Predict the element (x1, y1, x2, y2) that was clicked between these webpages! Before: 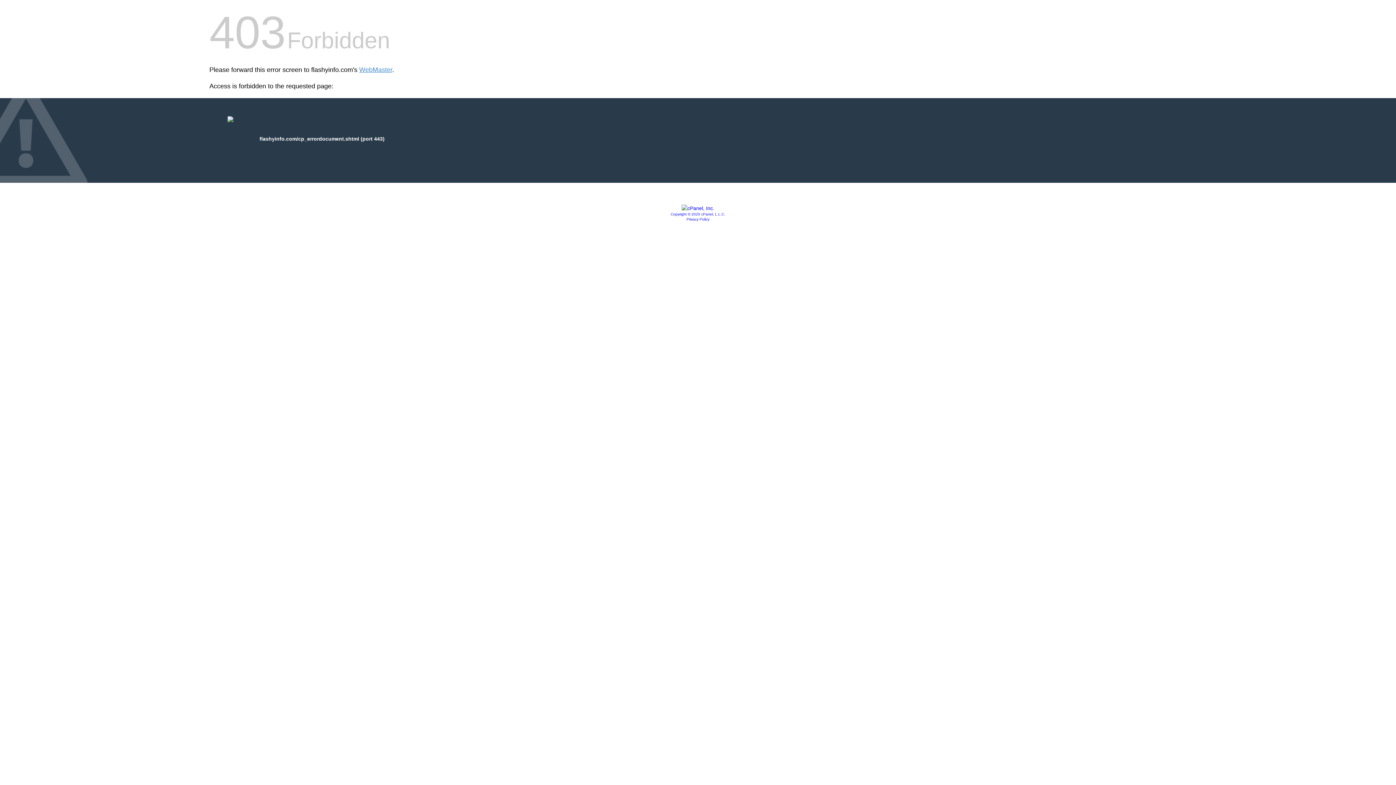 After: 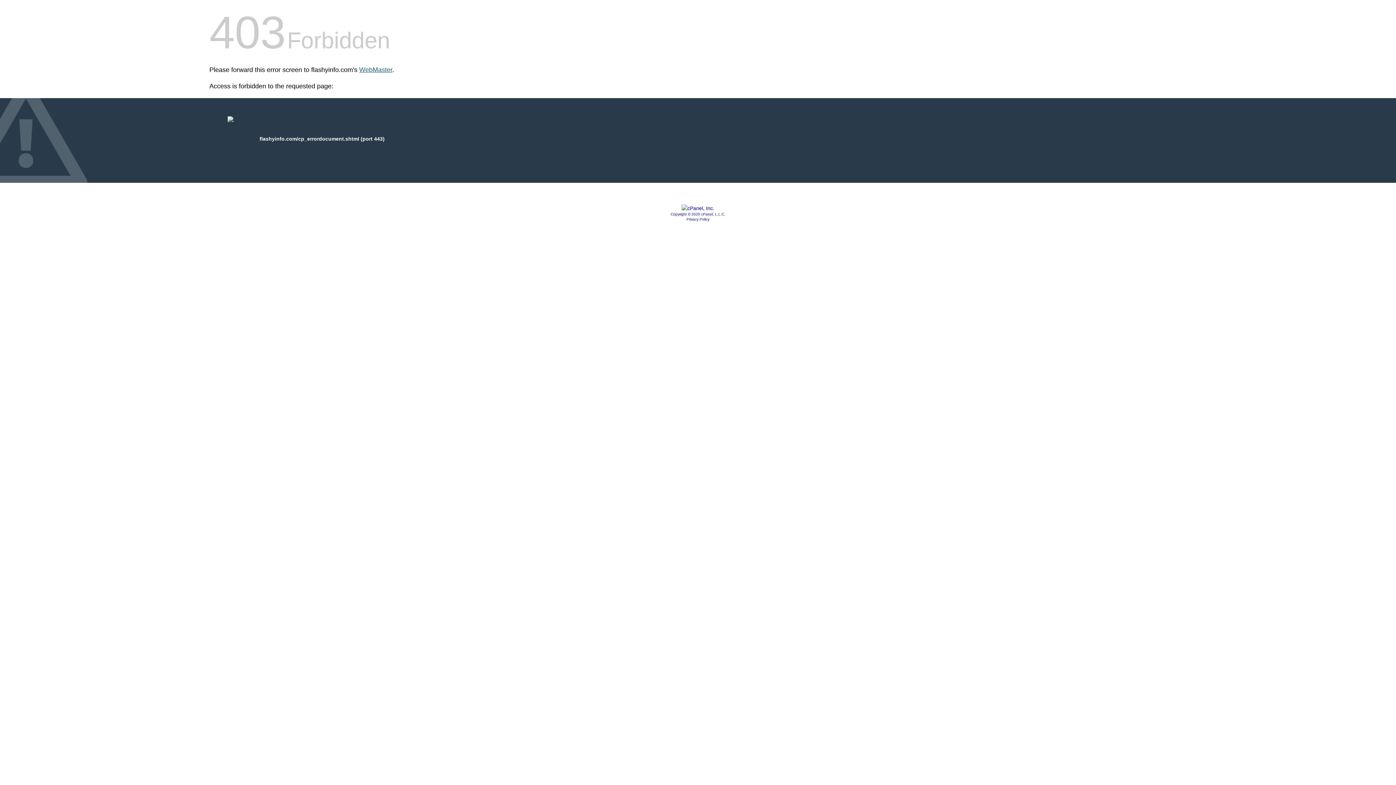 Action: bbox: (359, 66, 392, 73) label: WebMaster